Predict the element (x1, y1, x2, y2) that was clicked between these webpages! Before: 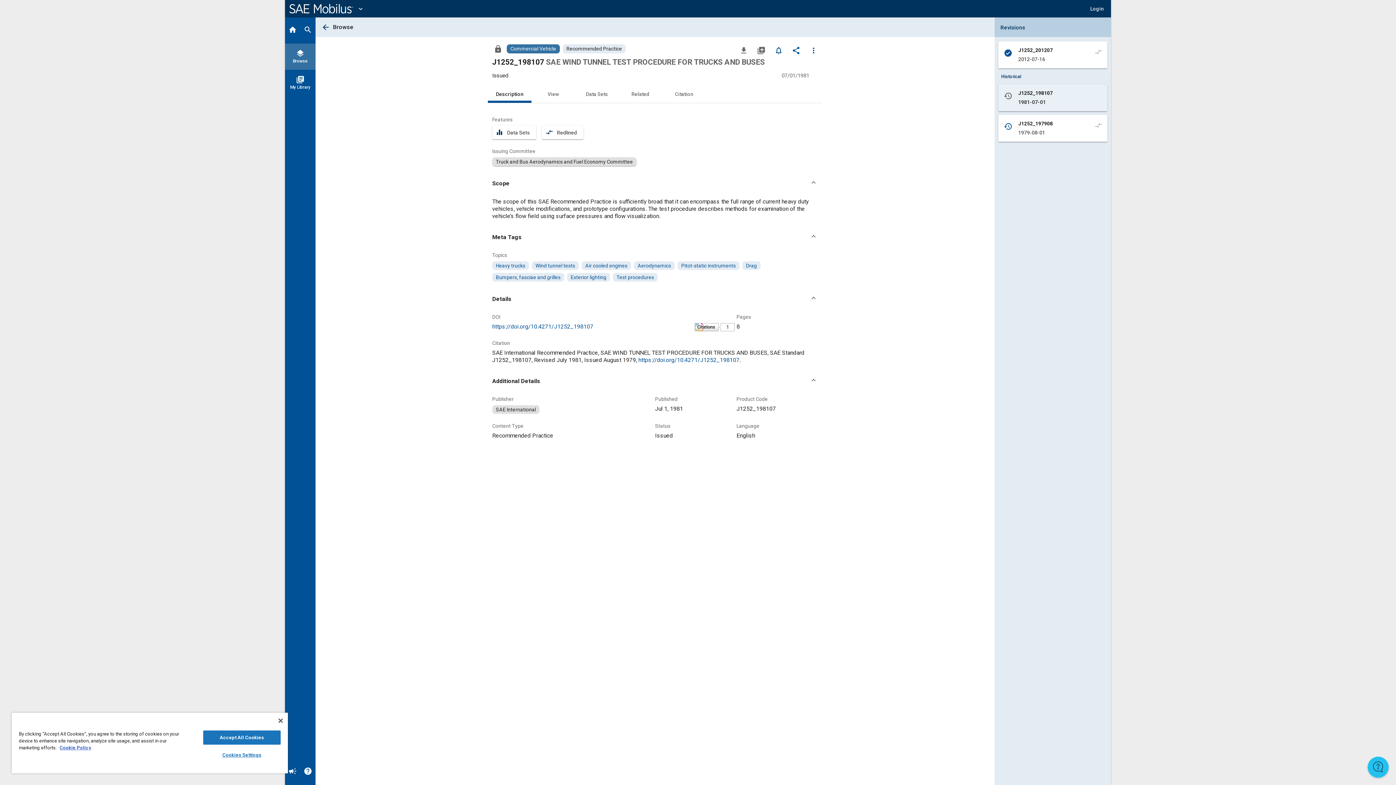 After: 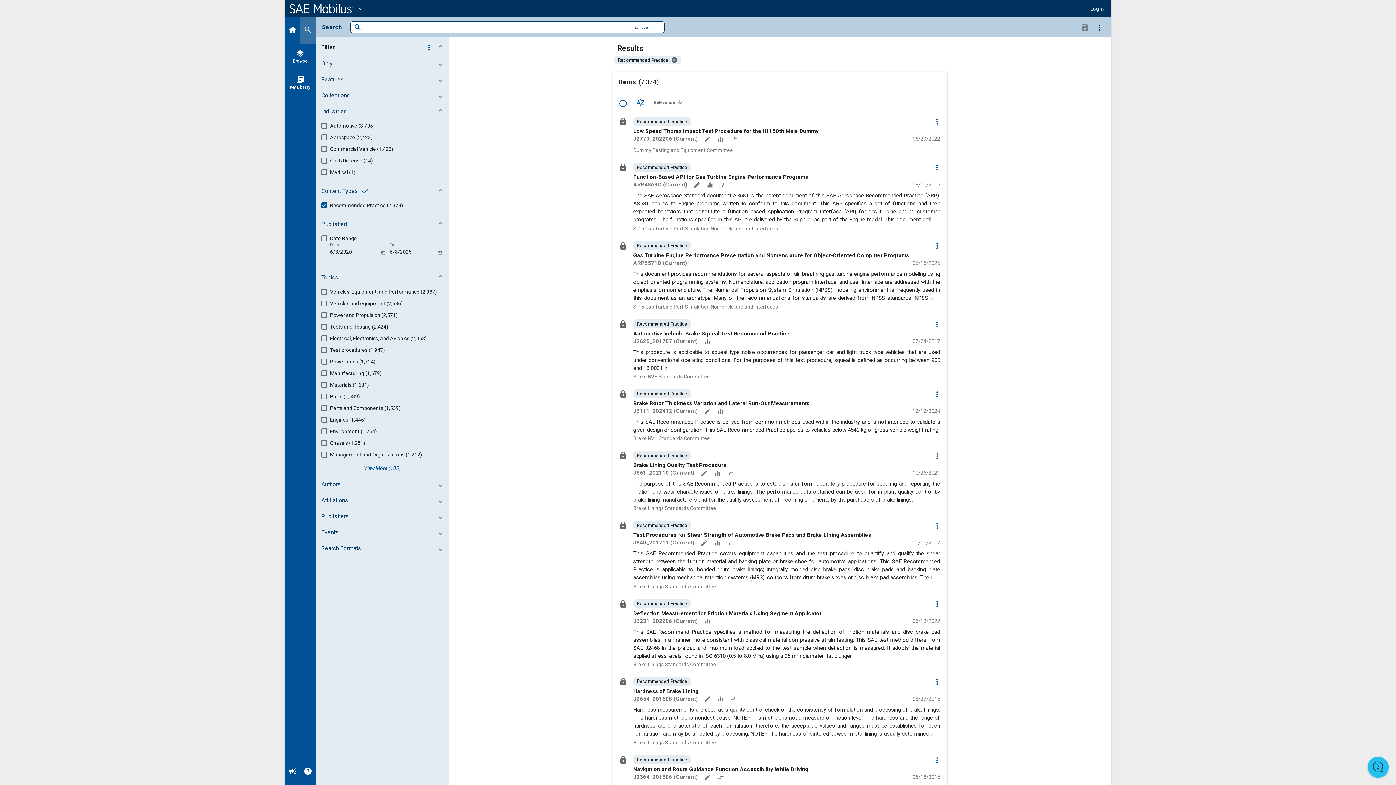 Action: label: Browse Recommended Practice Content bbox: (454, 44, 516, 53)